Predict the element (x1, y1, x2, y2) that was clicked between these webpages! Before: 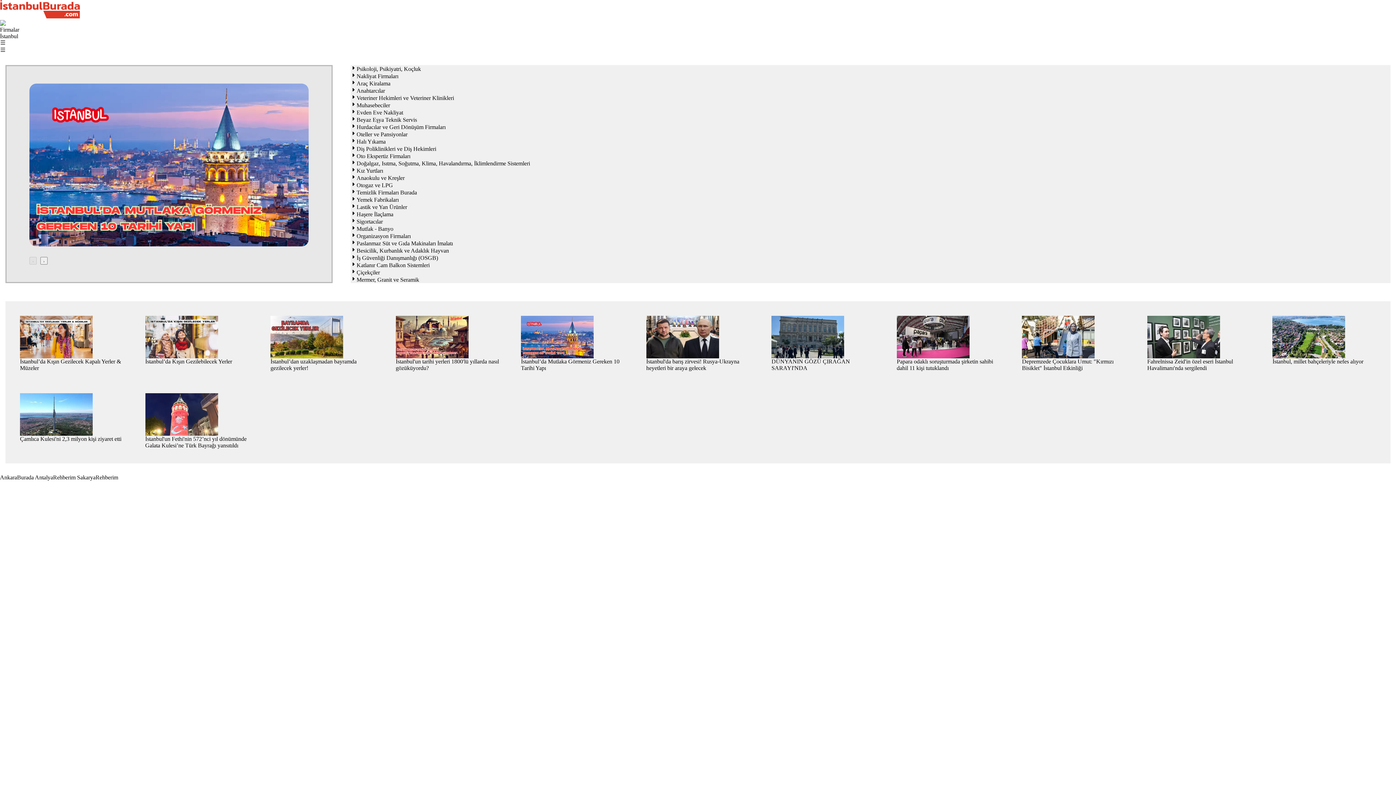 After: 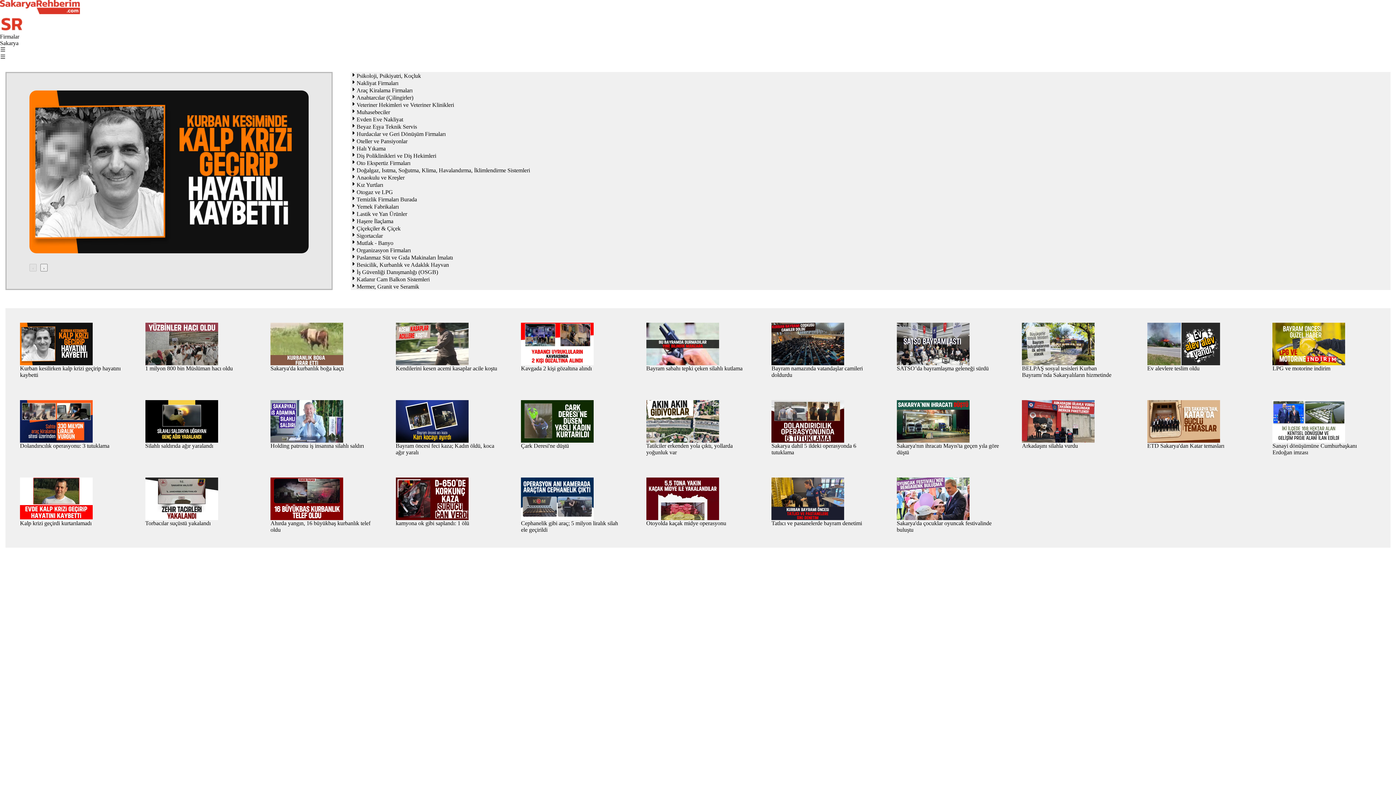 Action: bbox: (77, 474, 118, 480) label: SakaryaRehberim